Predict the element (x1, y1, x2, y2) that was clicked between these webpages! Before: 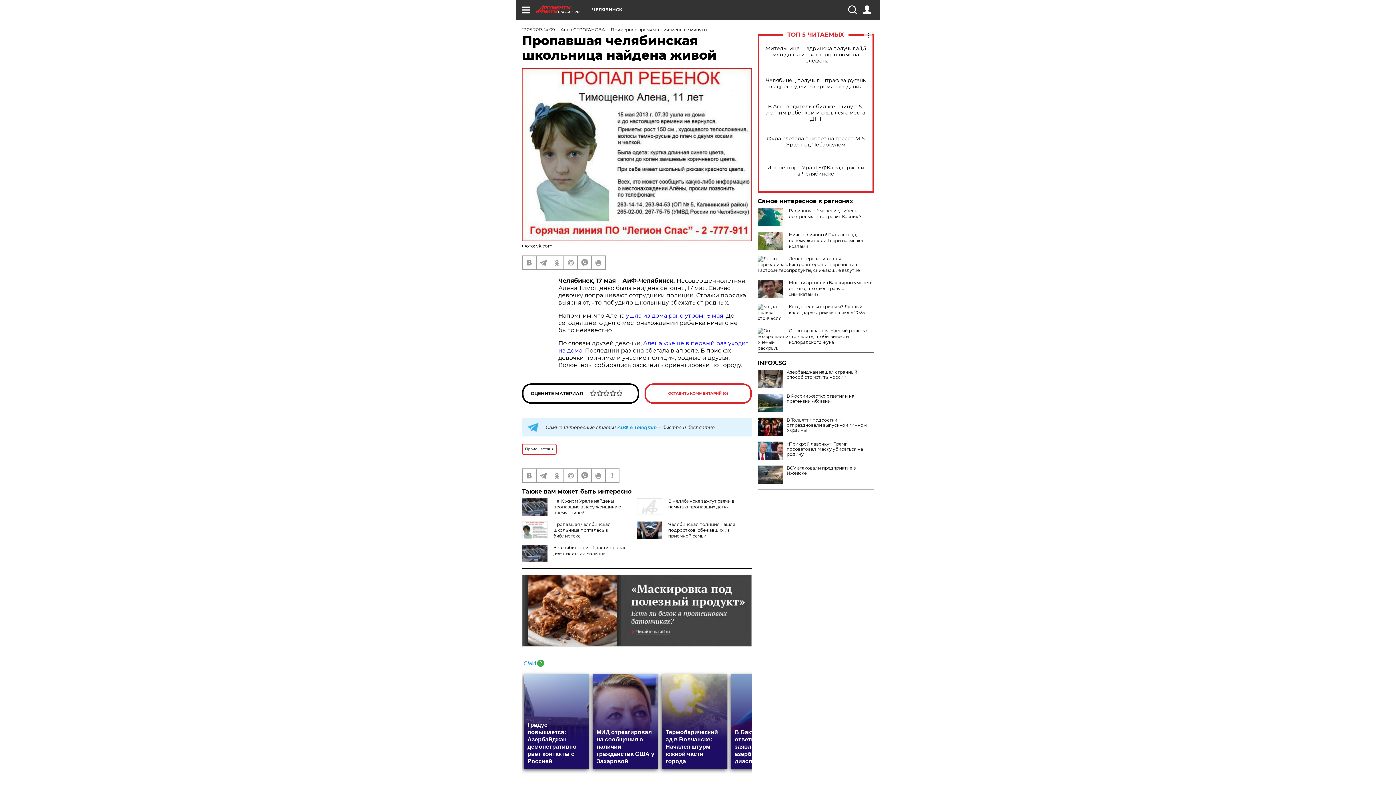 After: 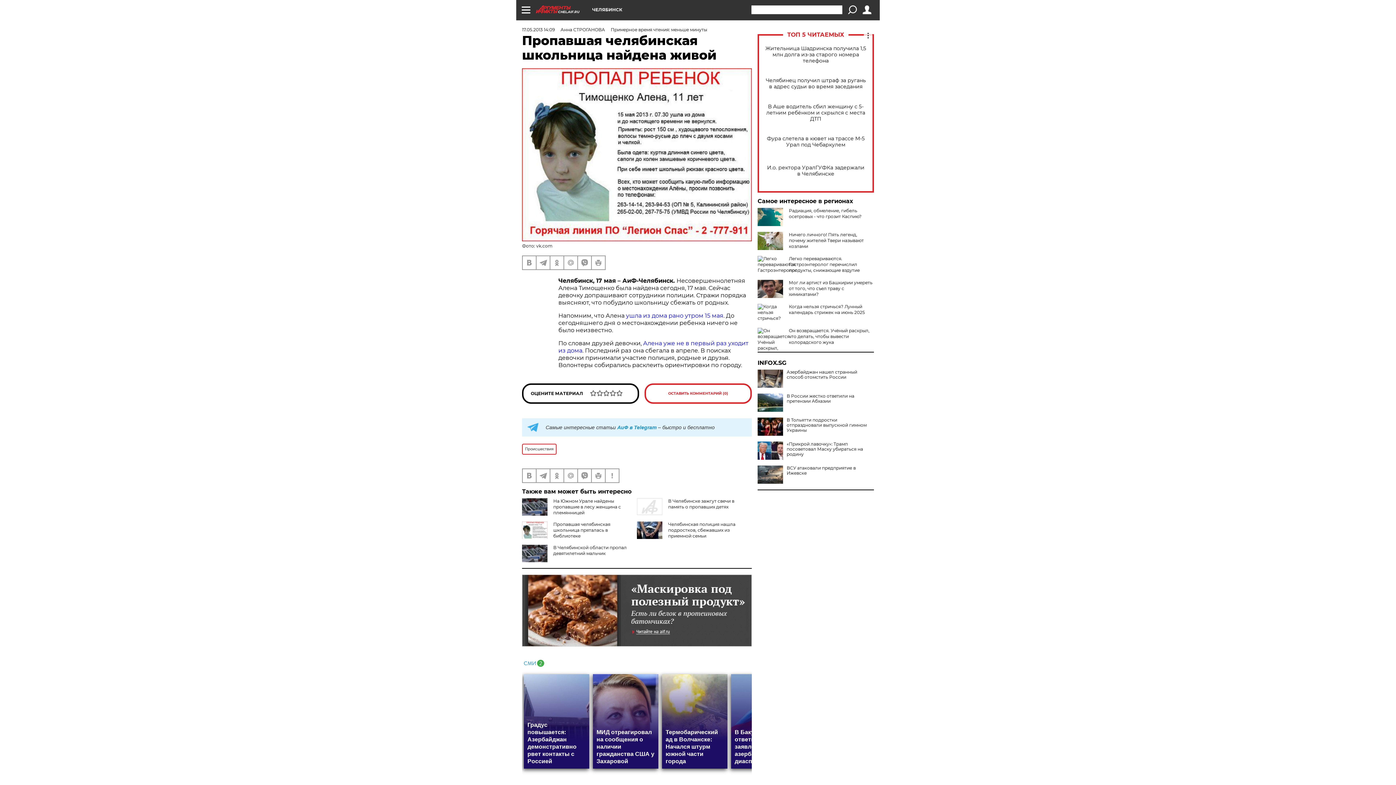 Action: bbox: (848, 5, 856, 14)